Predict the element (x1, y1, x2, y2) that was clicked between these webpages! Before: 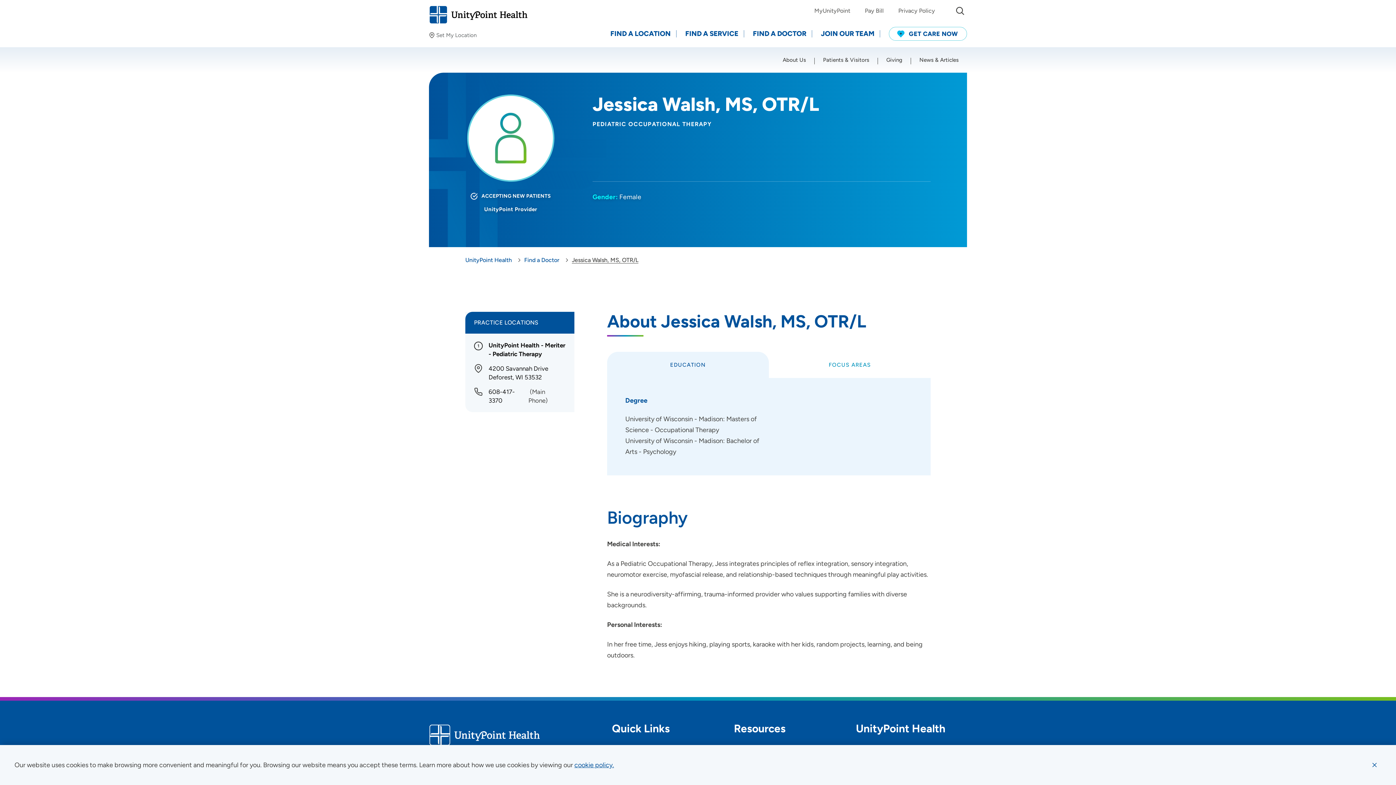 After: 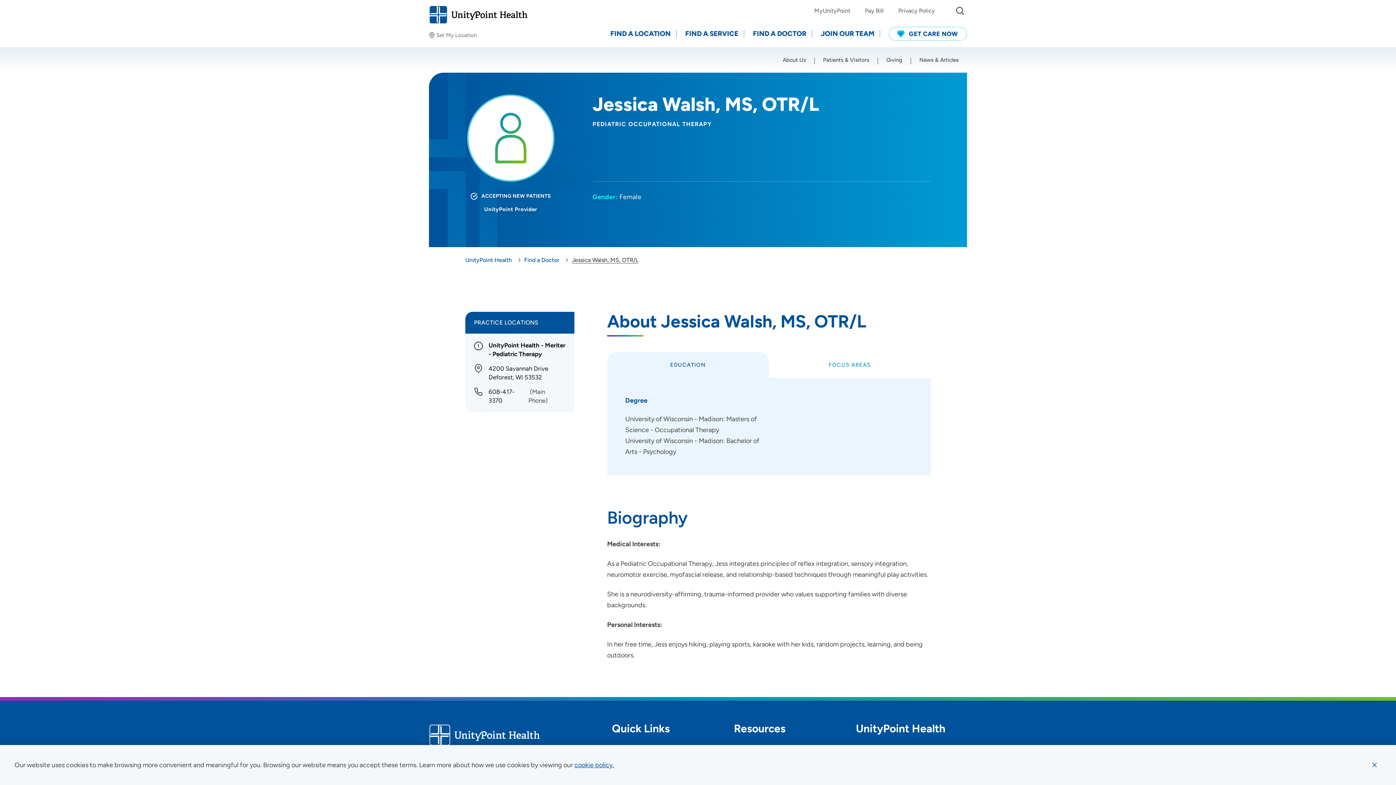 Action: bbox: (607, 352, 769, 378) label: EDUCATION